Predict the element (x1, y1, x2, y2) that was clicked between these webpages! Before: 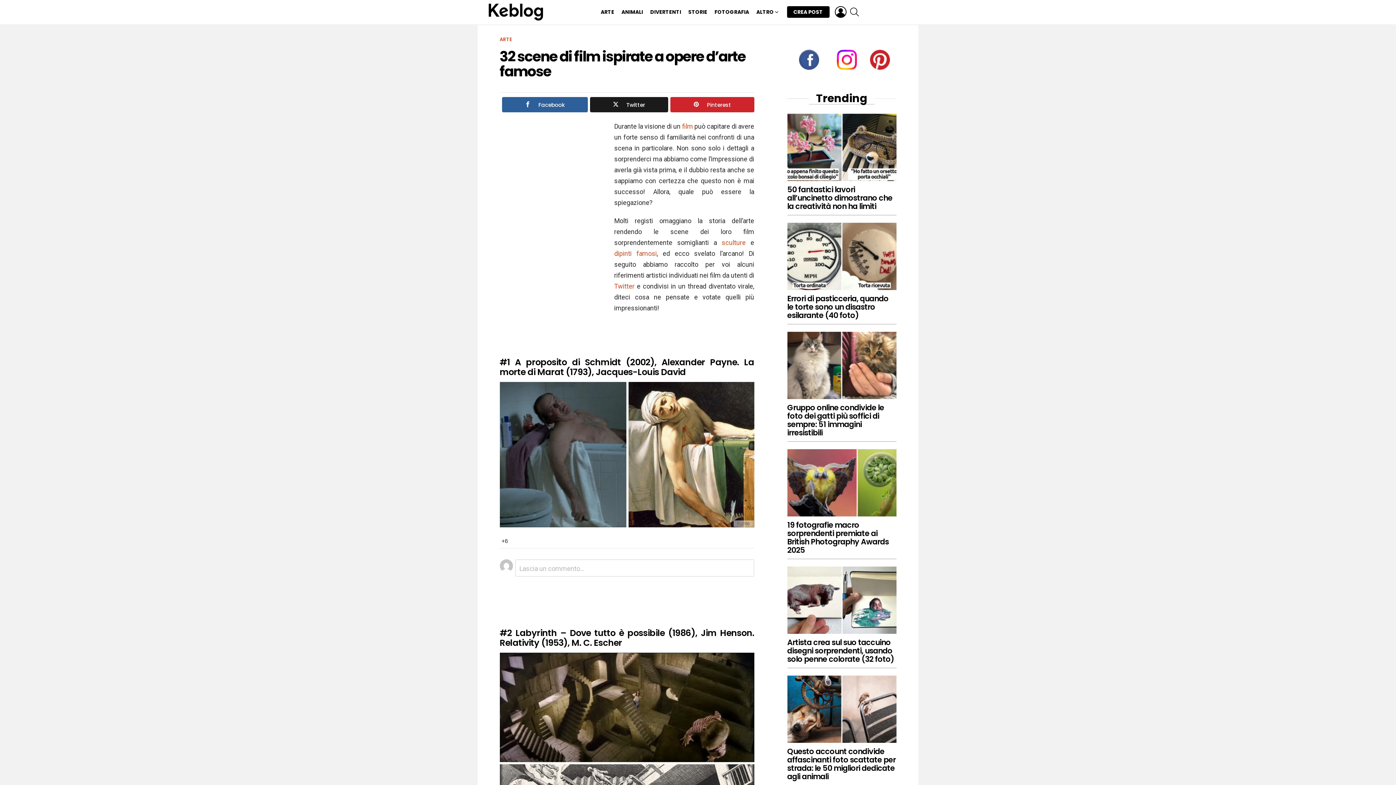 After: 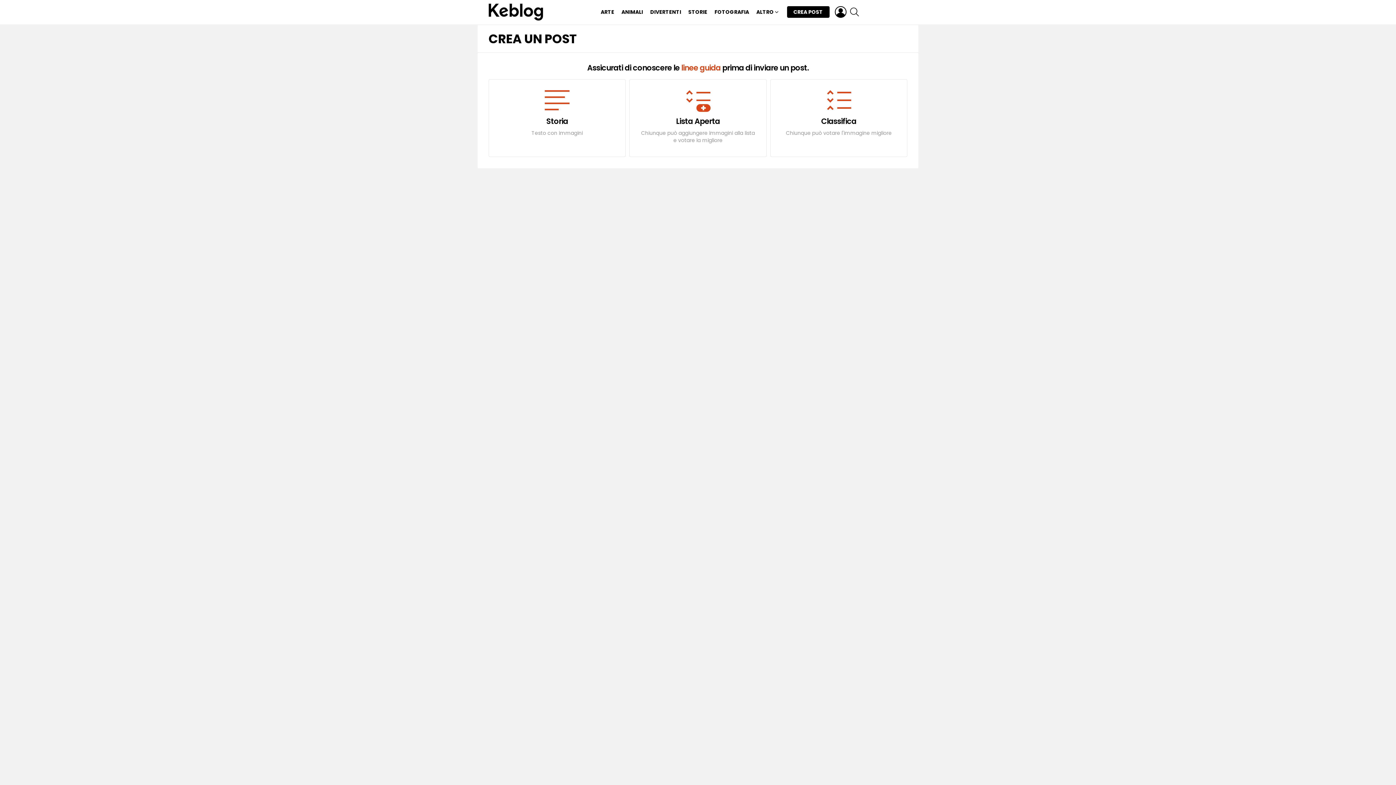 Action: bbox: (787, 6, 829, 17) label: CREA POST